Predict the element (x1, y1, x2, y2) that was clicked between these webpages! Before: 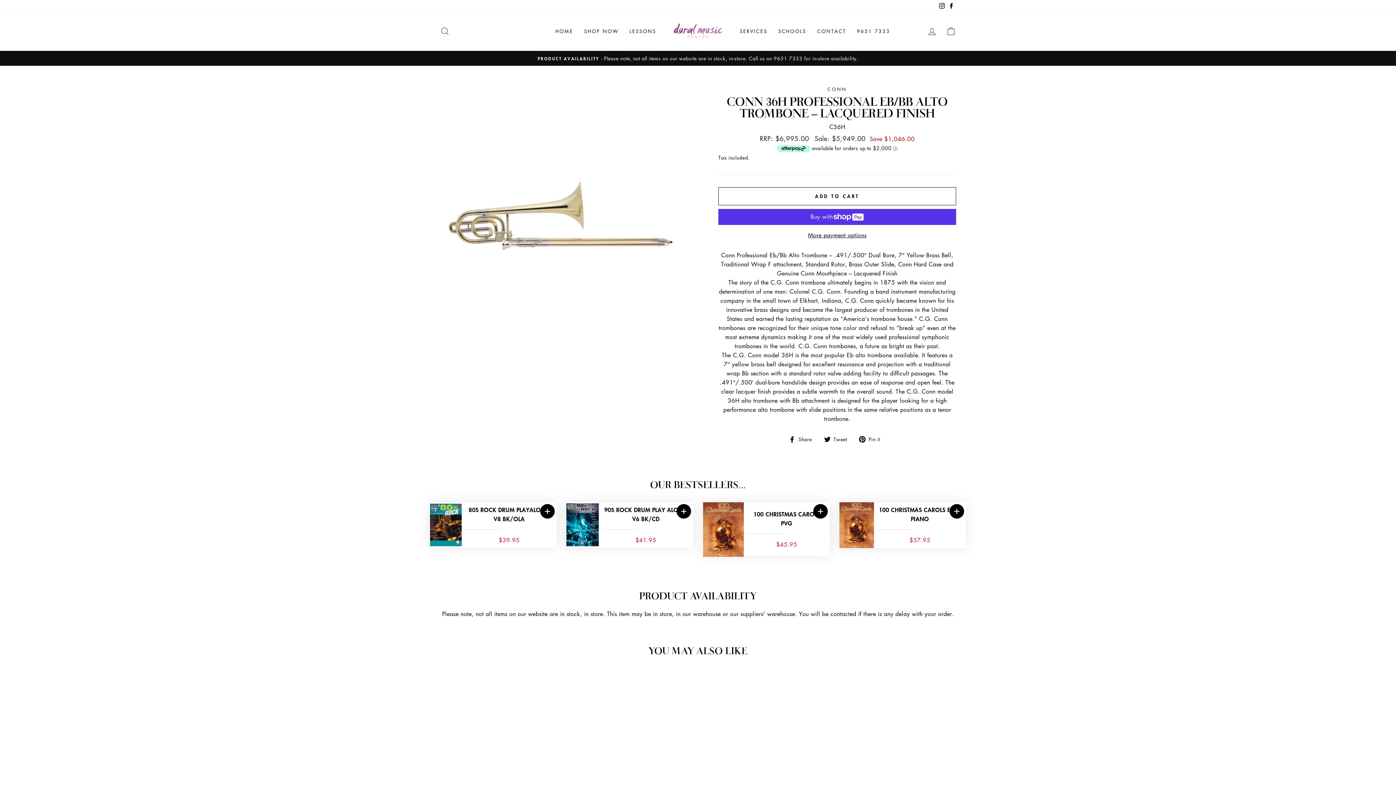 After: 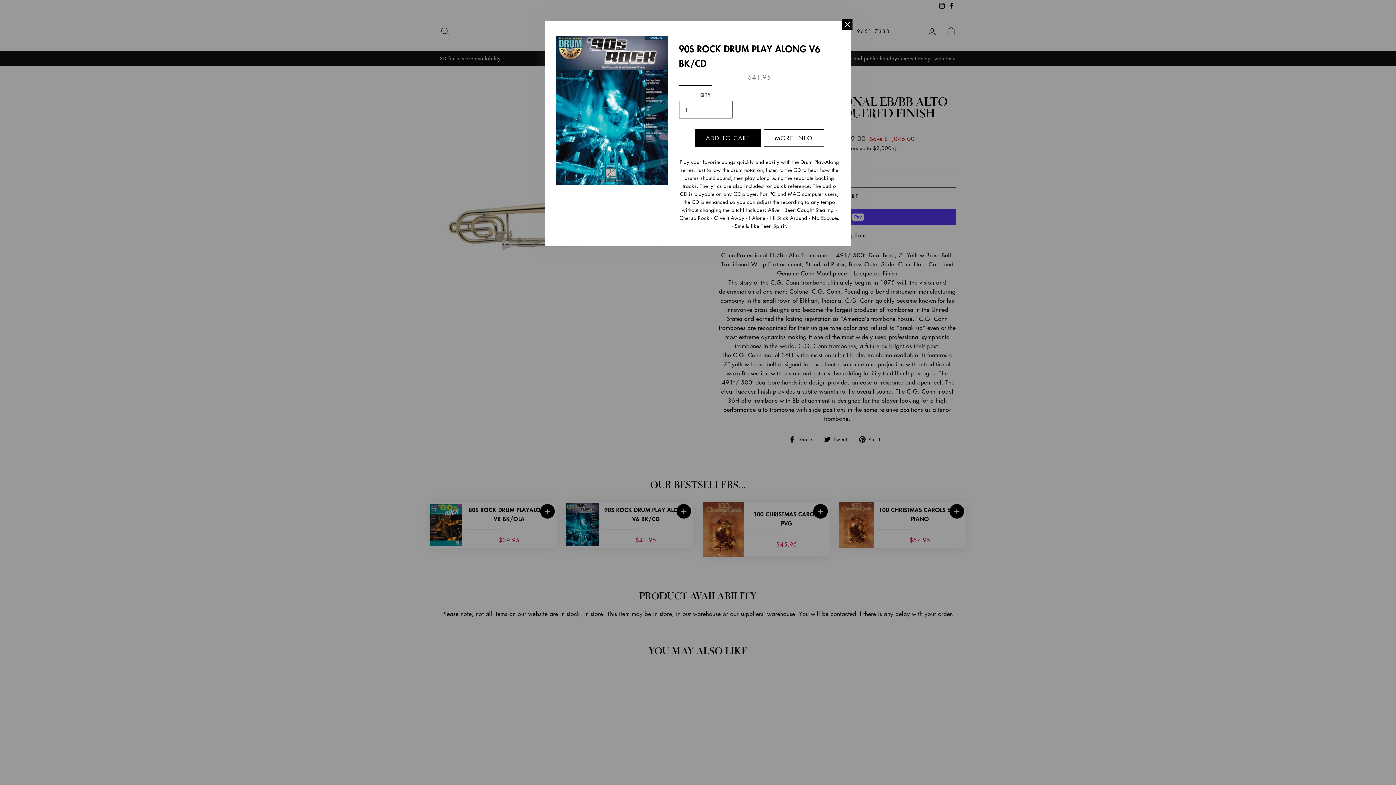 Action: bbox: (566, 504, 598, 512)